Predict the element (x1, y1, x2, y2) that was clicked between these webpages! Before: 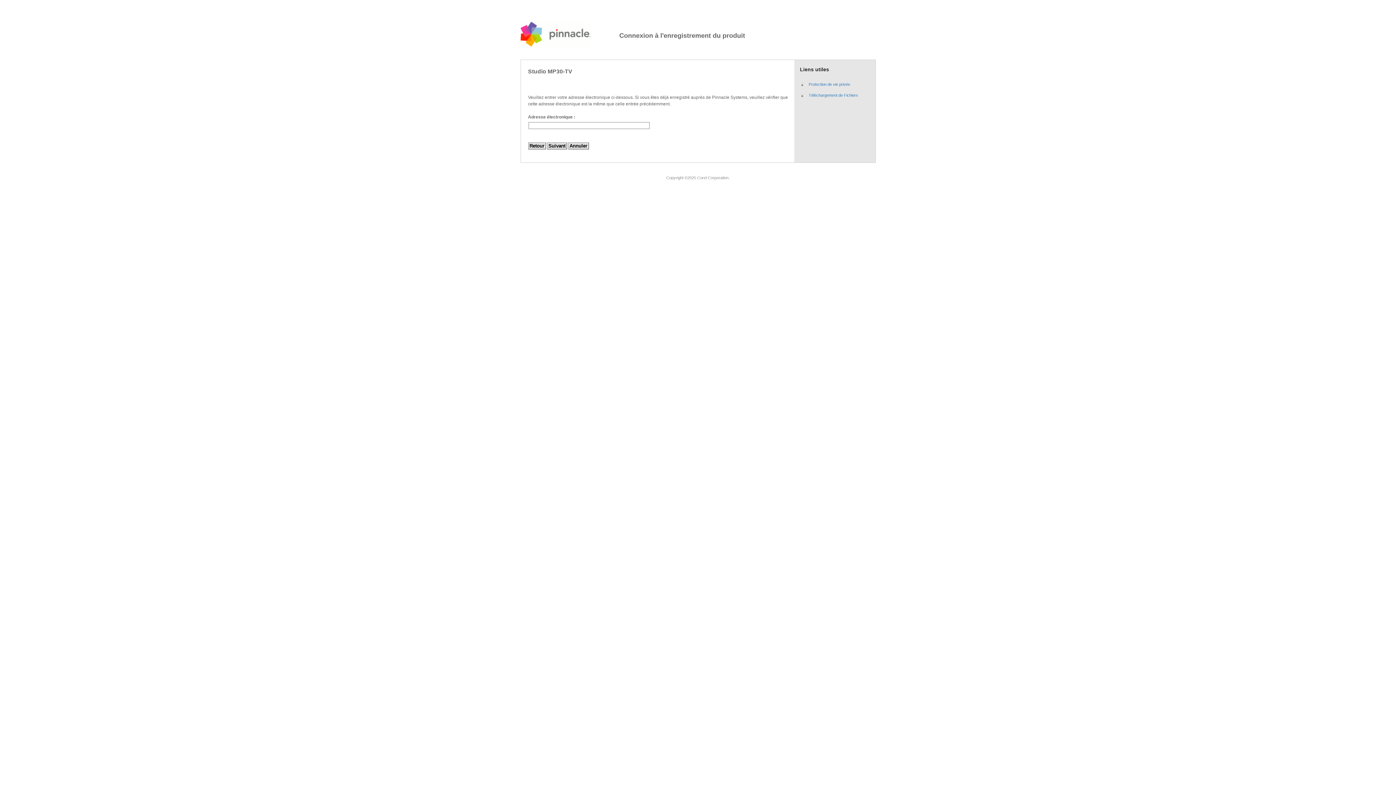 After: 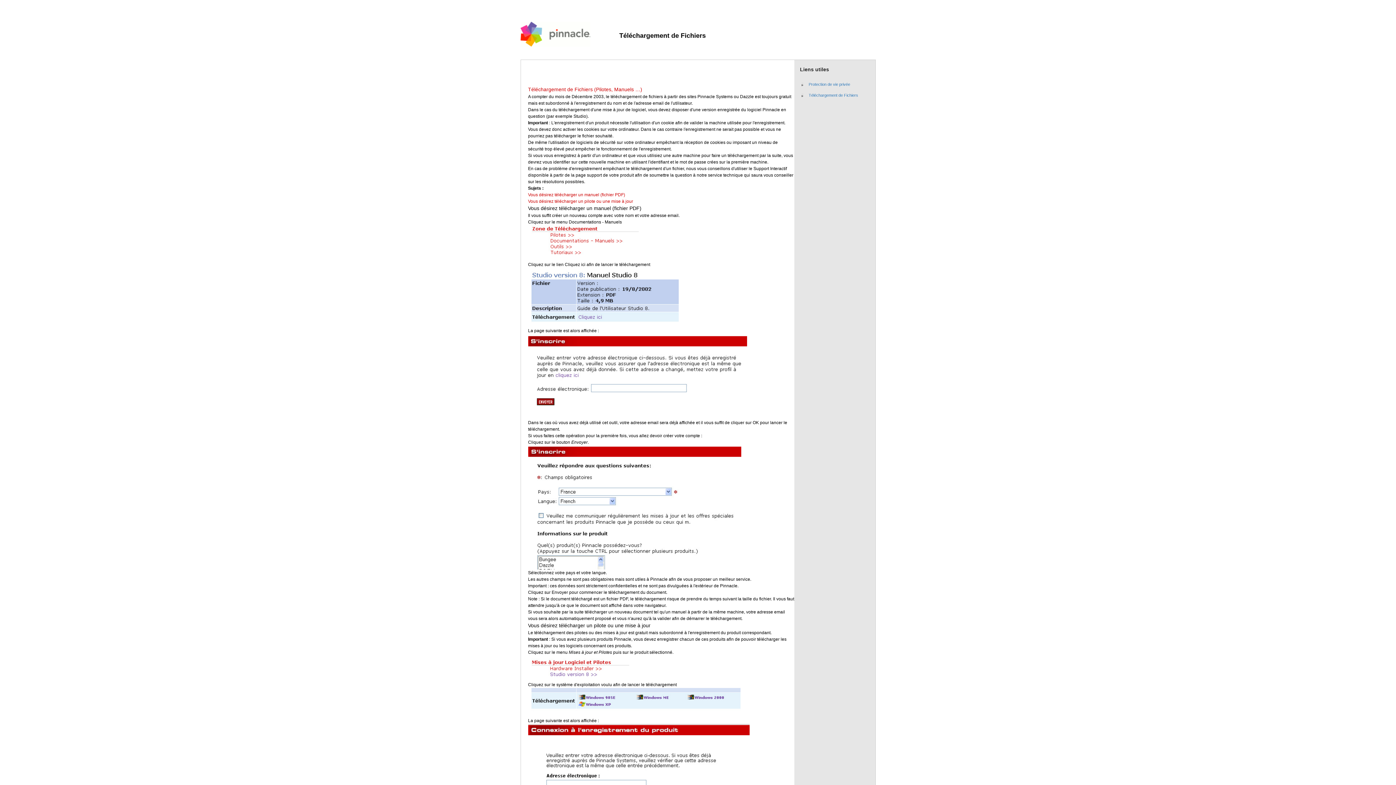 Action: bbox: (808, 93, 858, 97) label: Téléchargement de Fichiers